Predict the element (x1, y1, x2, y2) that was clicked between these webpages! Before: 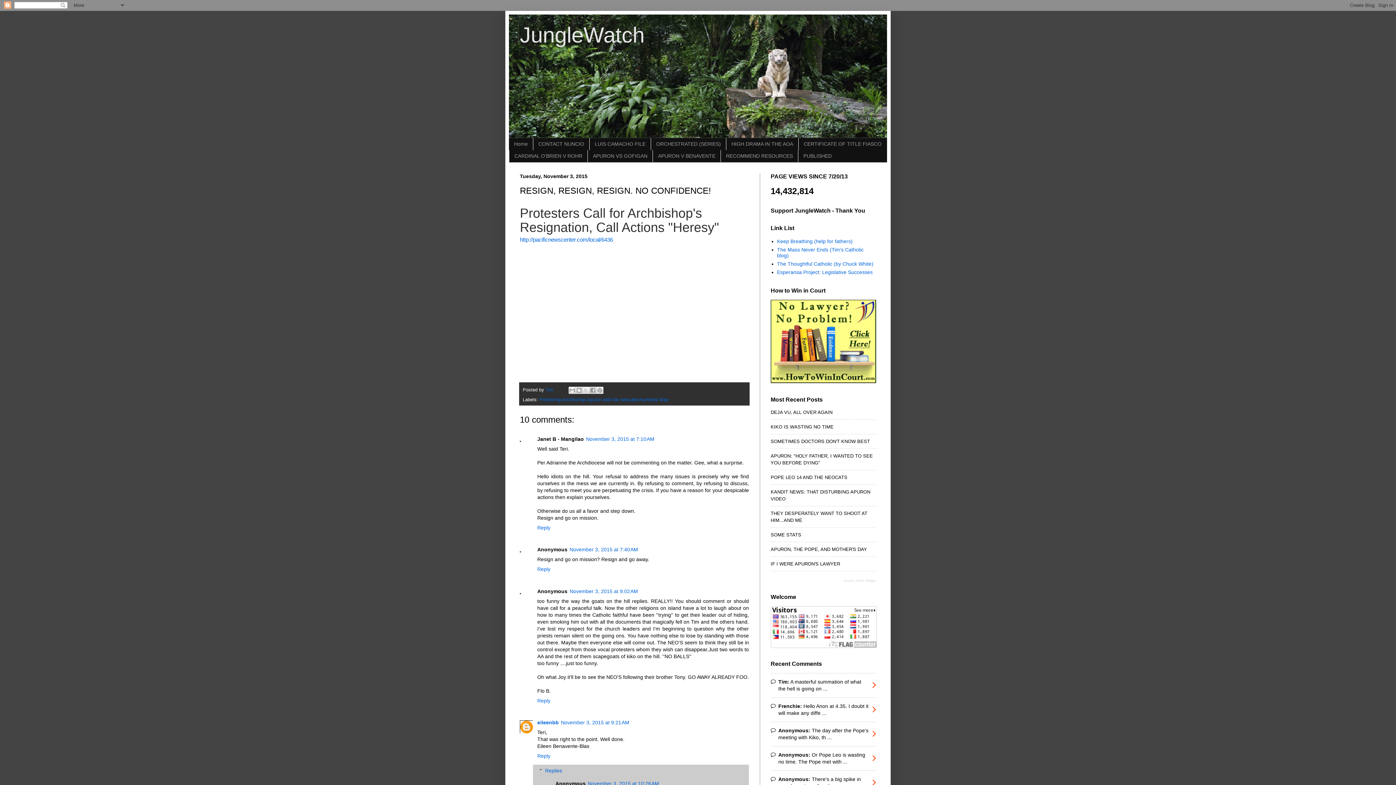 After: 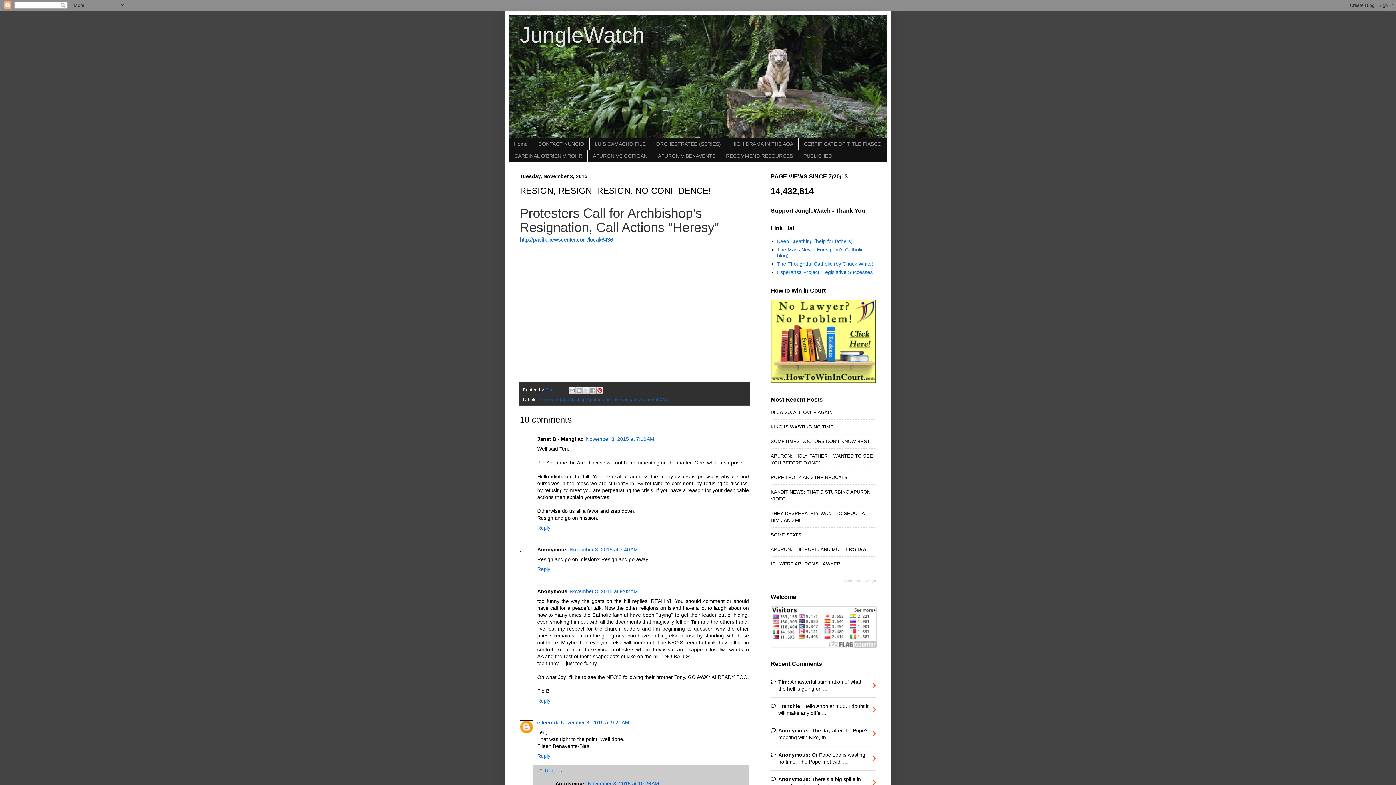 Action: bbox: (596, 386, 603, 394) label: Share to Pinterest